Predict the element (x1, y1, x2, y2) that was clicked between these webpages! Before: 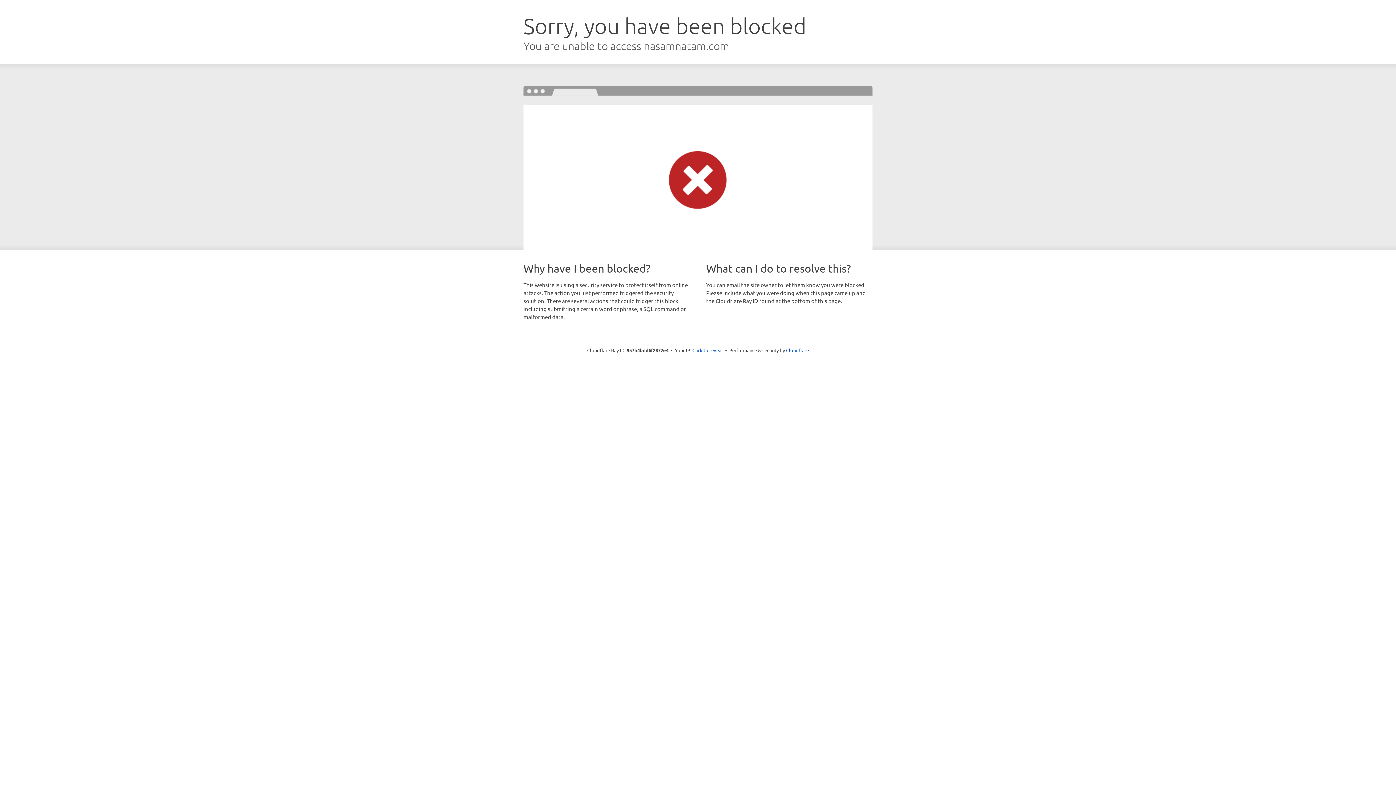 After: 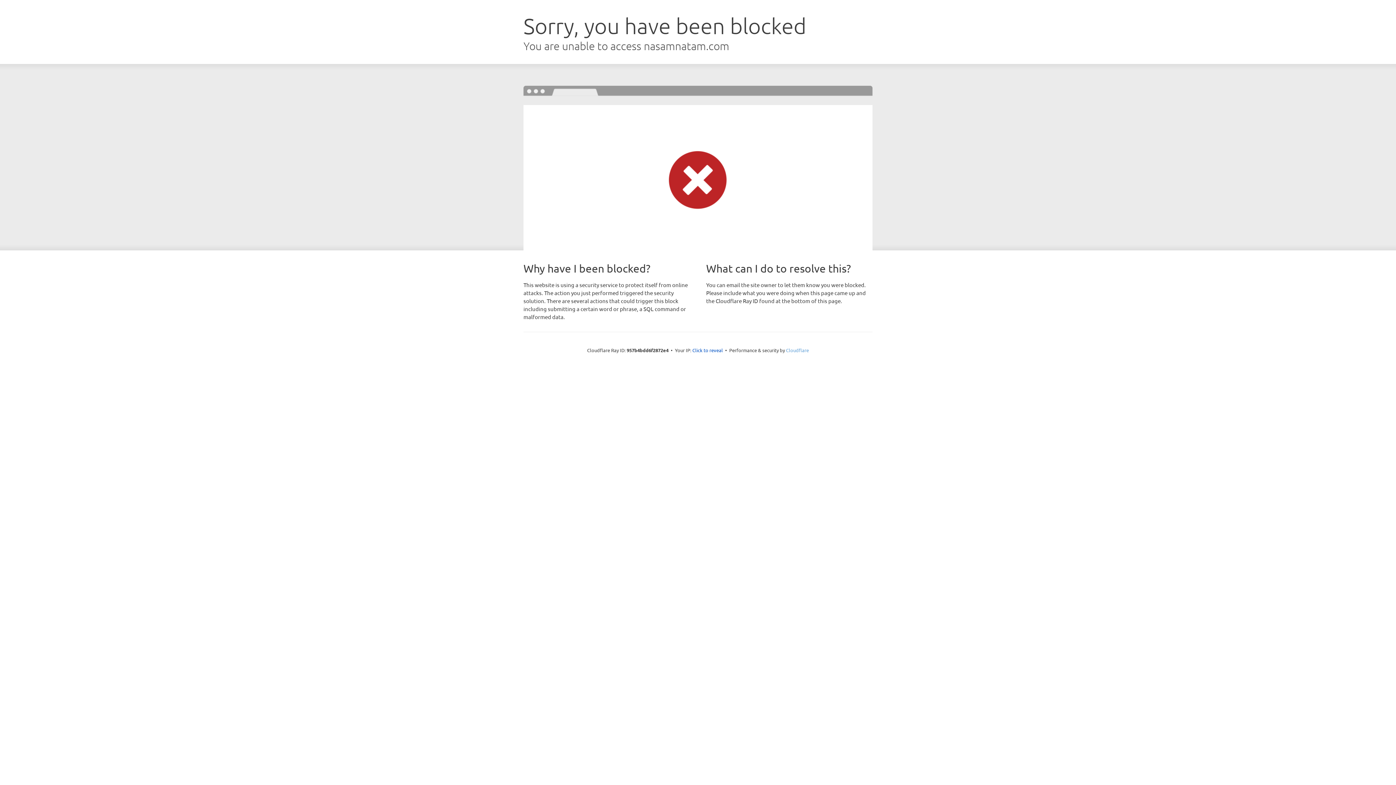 Action: label: Cloudflare bbox: (786, 347, 809, 353)